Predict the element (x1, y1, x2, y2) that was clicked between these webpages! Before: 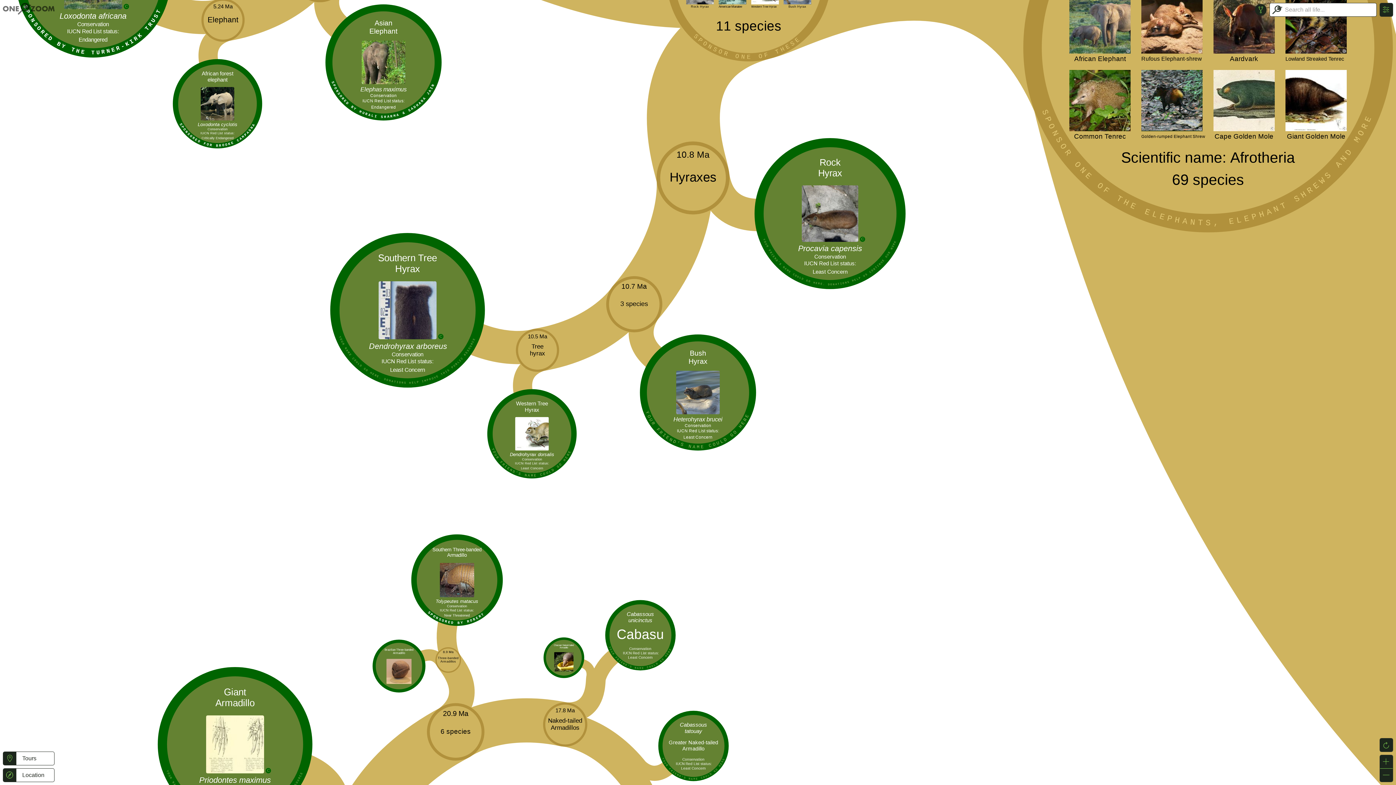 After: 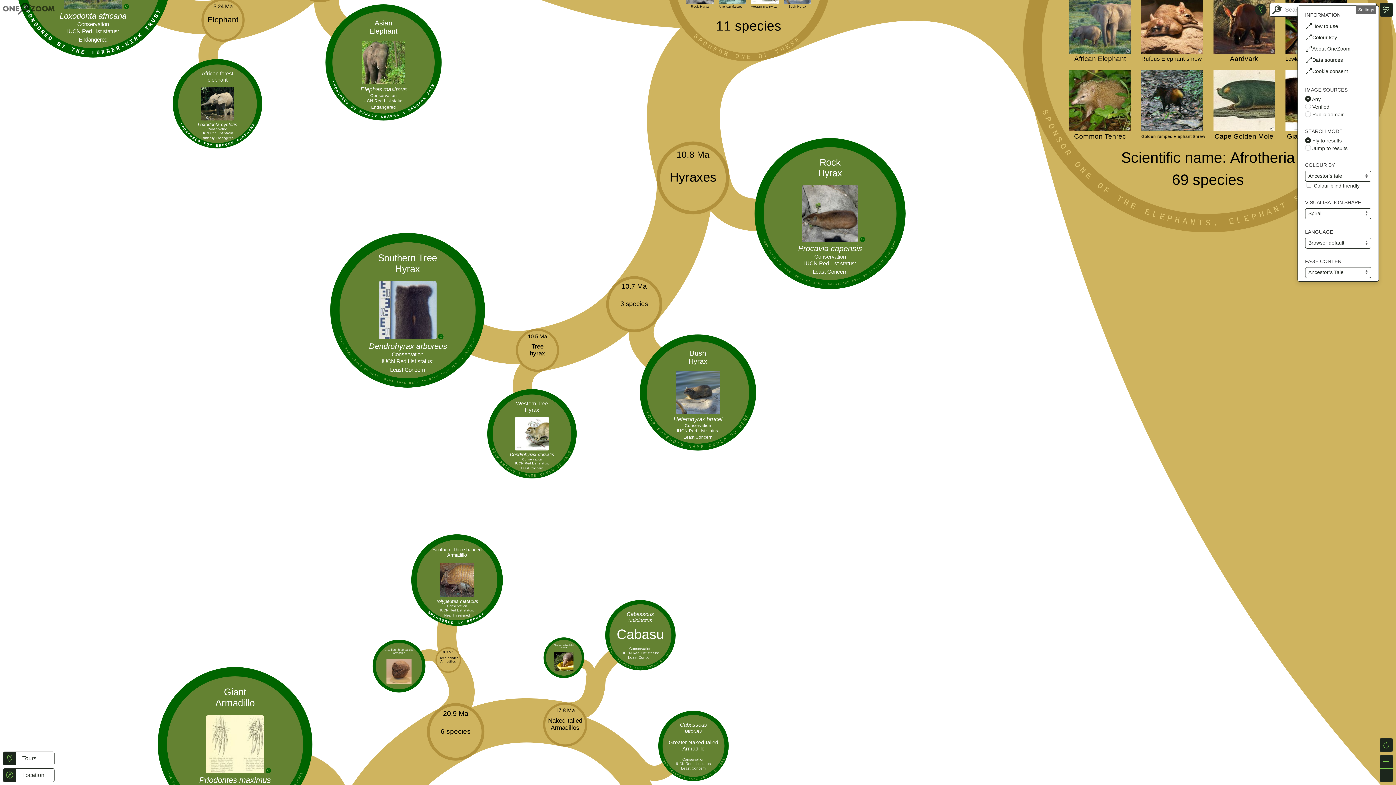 Action: bbox: (1380, 3, 1393, 16)